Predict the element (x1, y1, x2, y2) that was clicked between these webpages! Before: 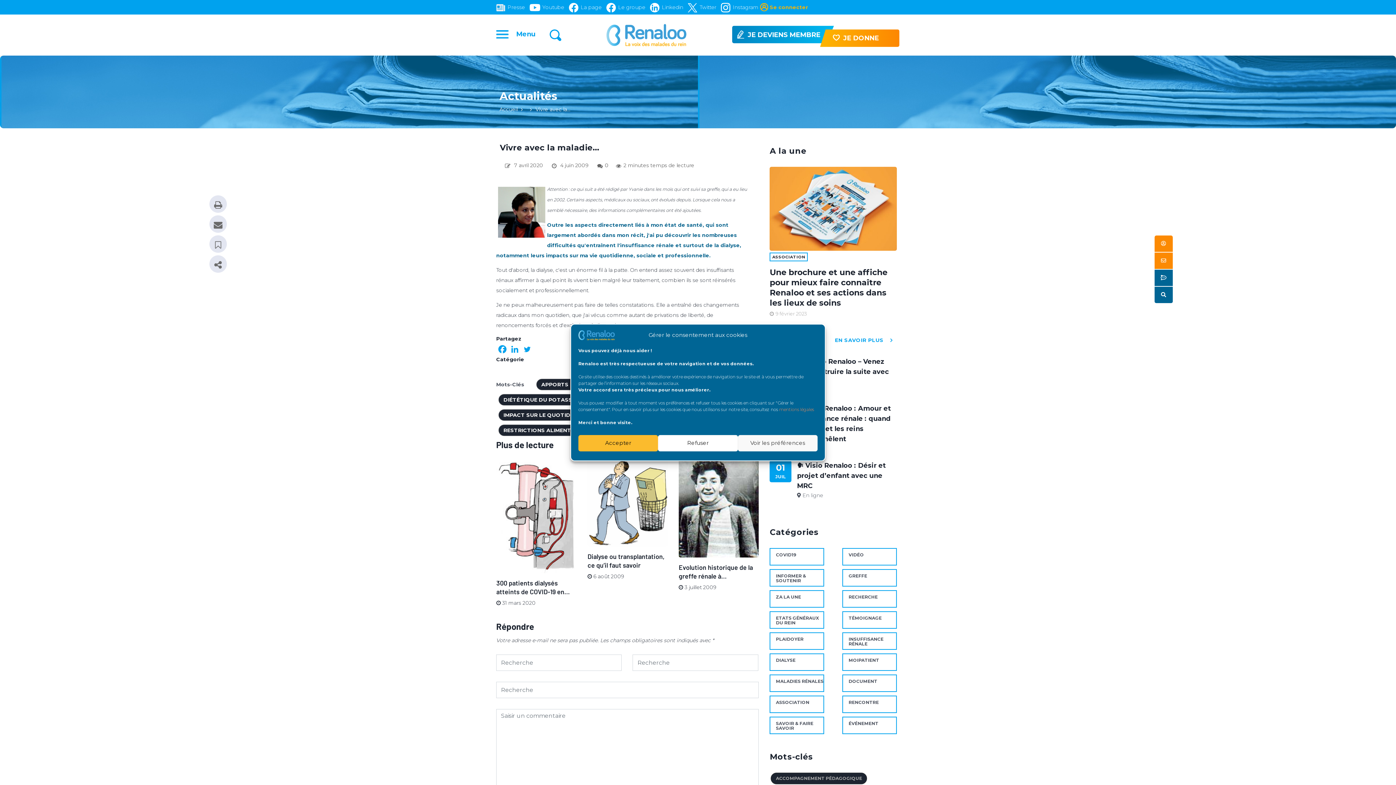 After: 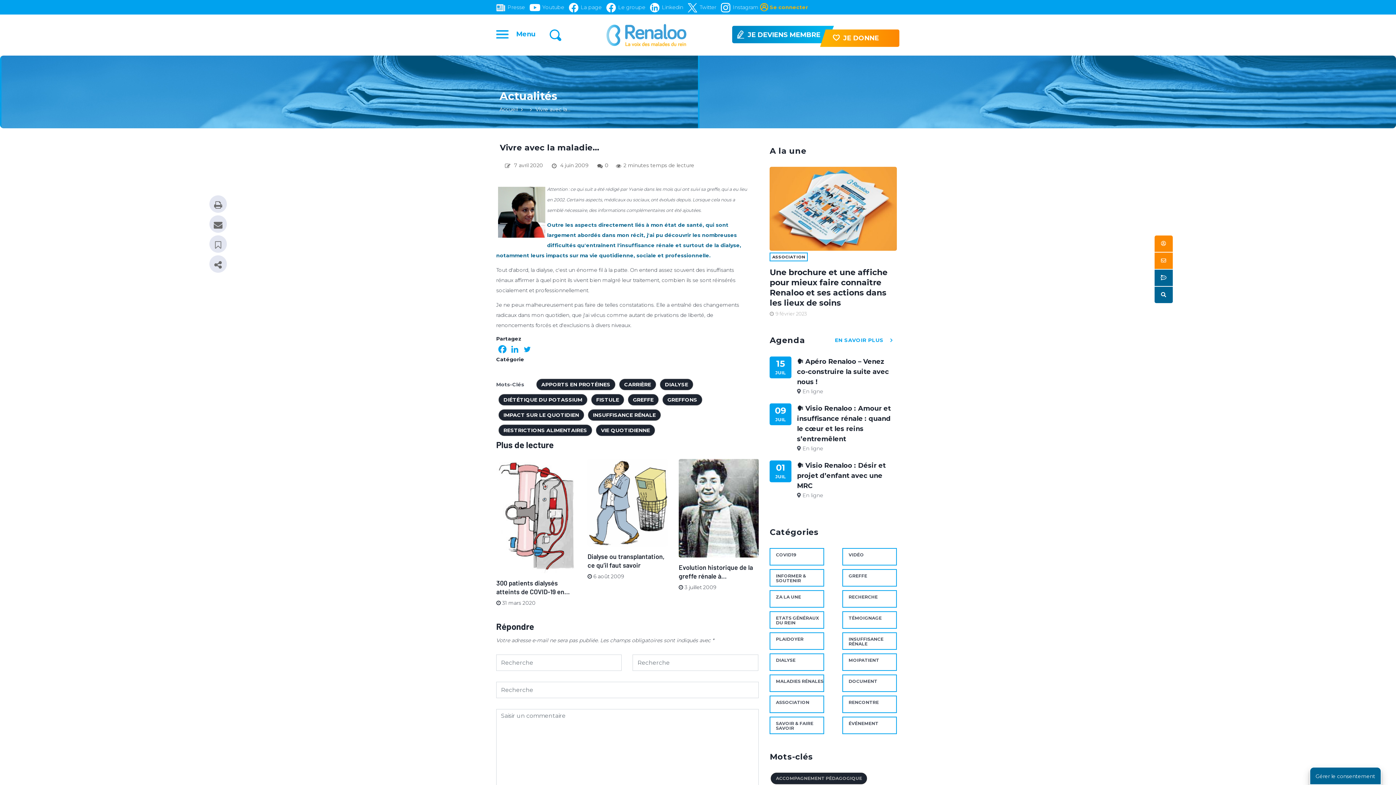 Action: label: Accepter bbox: (578, 435, 658, 451)